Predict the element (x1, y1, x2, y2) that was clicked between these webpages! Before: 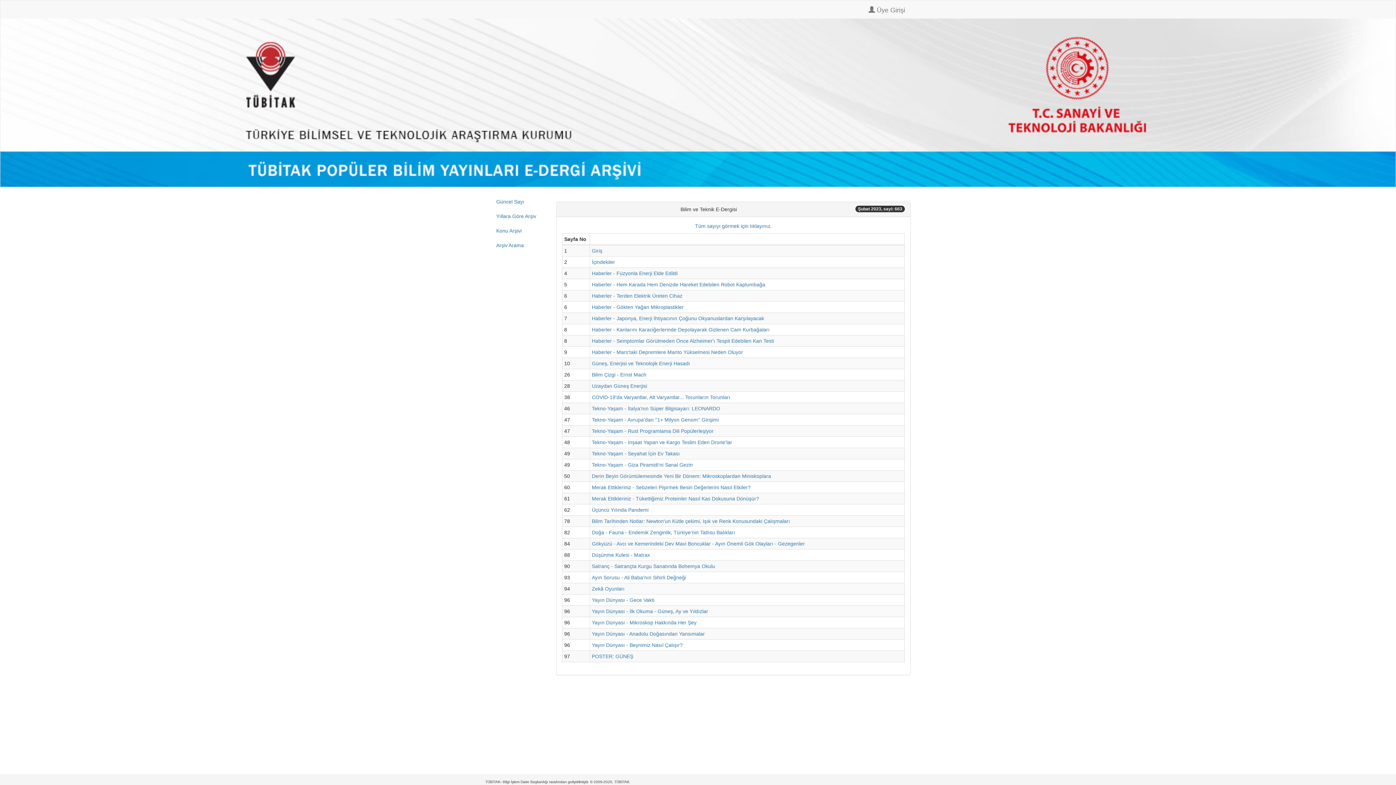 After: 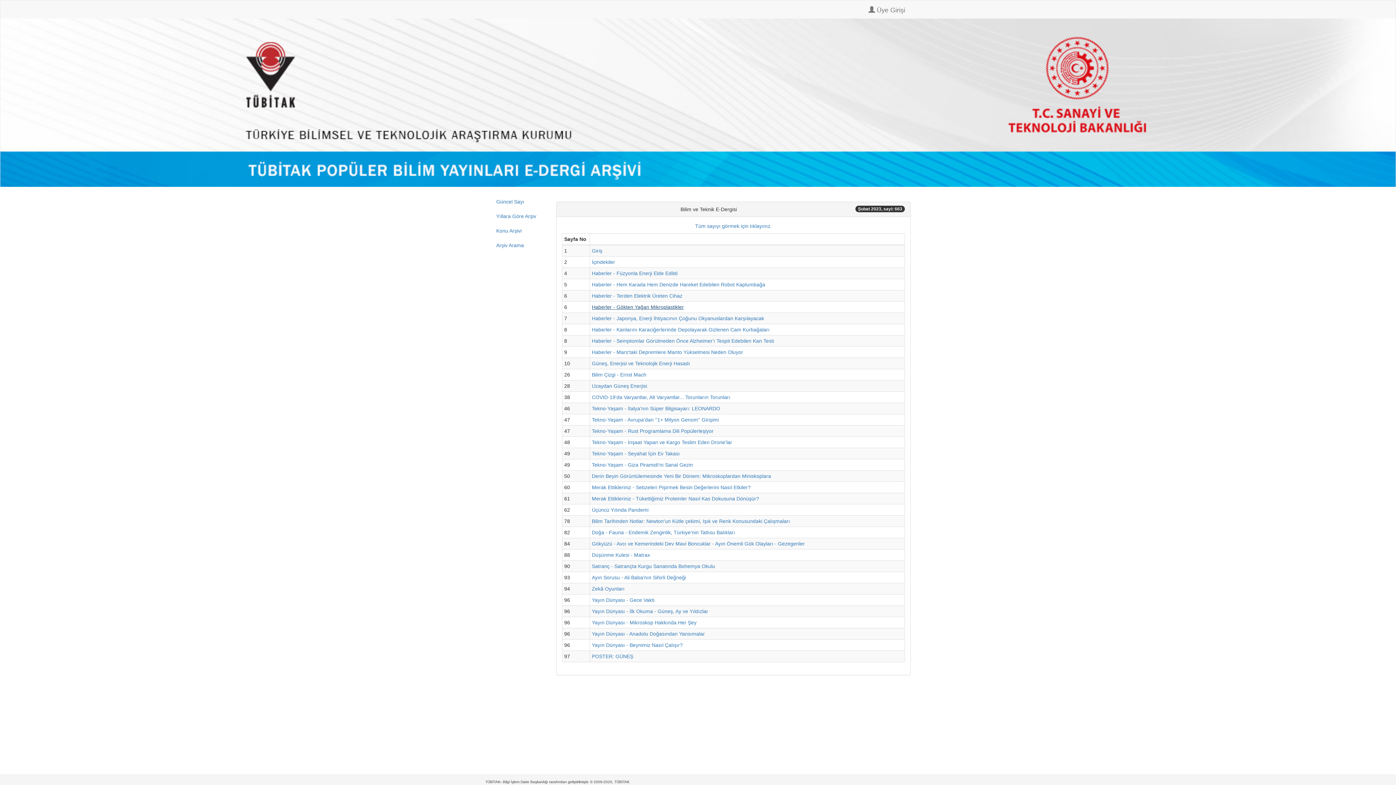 Action: label: Haberler - Gökten Yağan Mikroplastikler bbox: (592, 304, 684, 310)